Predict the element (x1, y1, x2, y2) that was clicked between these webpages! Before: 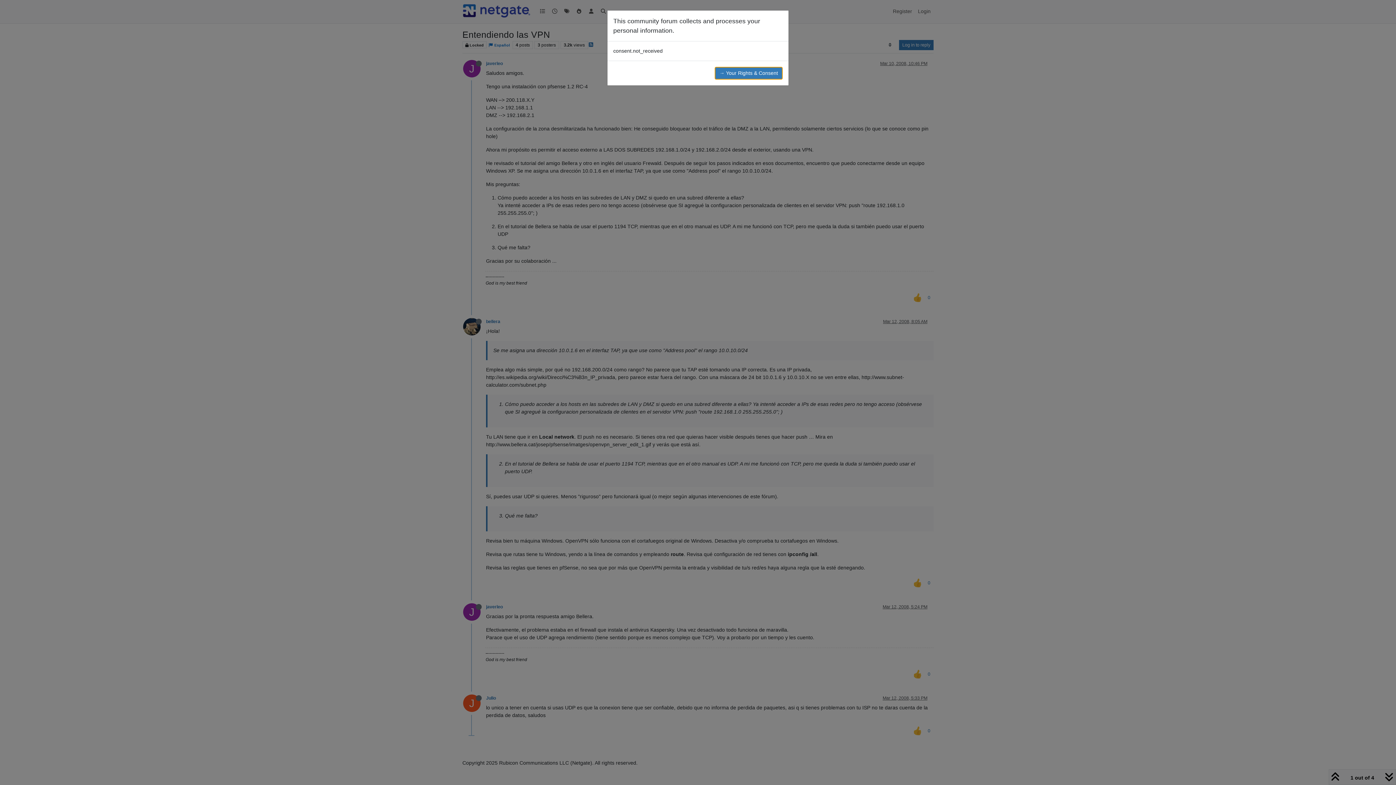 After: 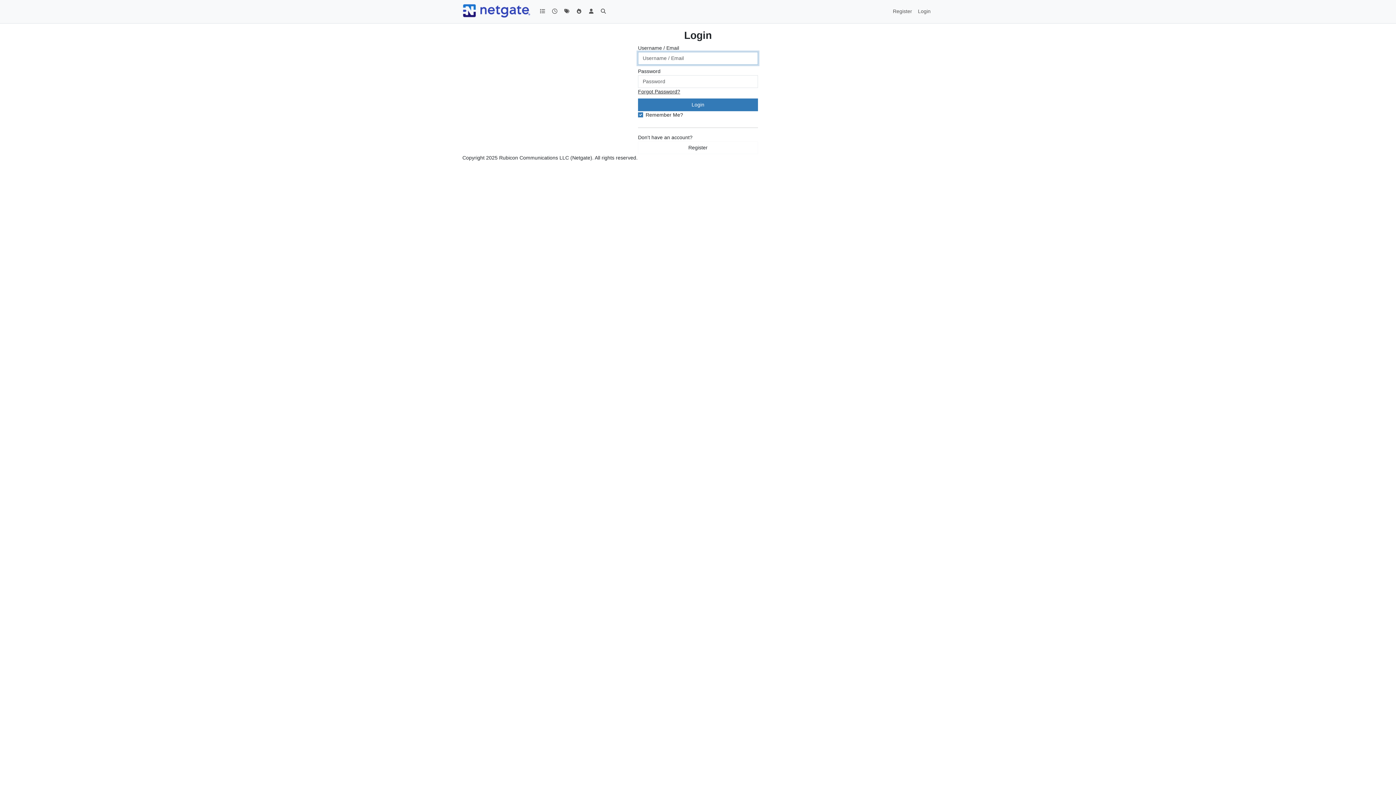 Action: bbox: (714, 66, 782, 79) label: → Your Rights & Consent